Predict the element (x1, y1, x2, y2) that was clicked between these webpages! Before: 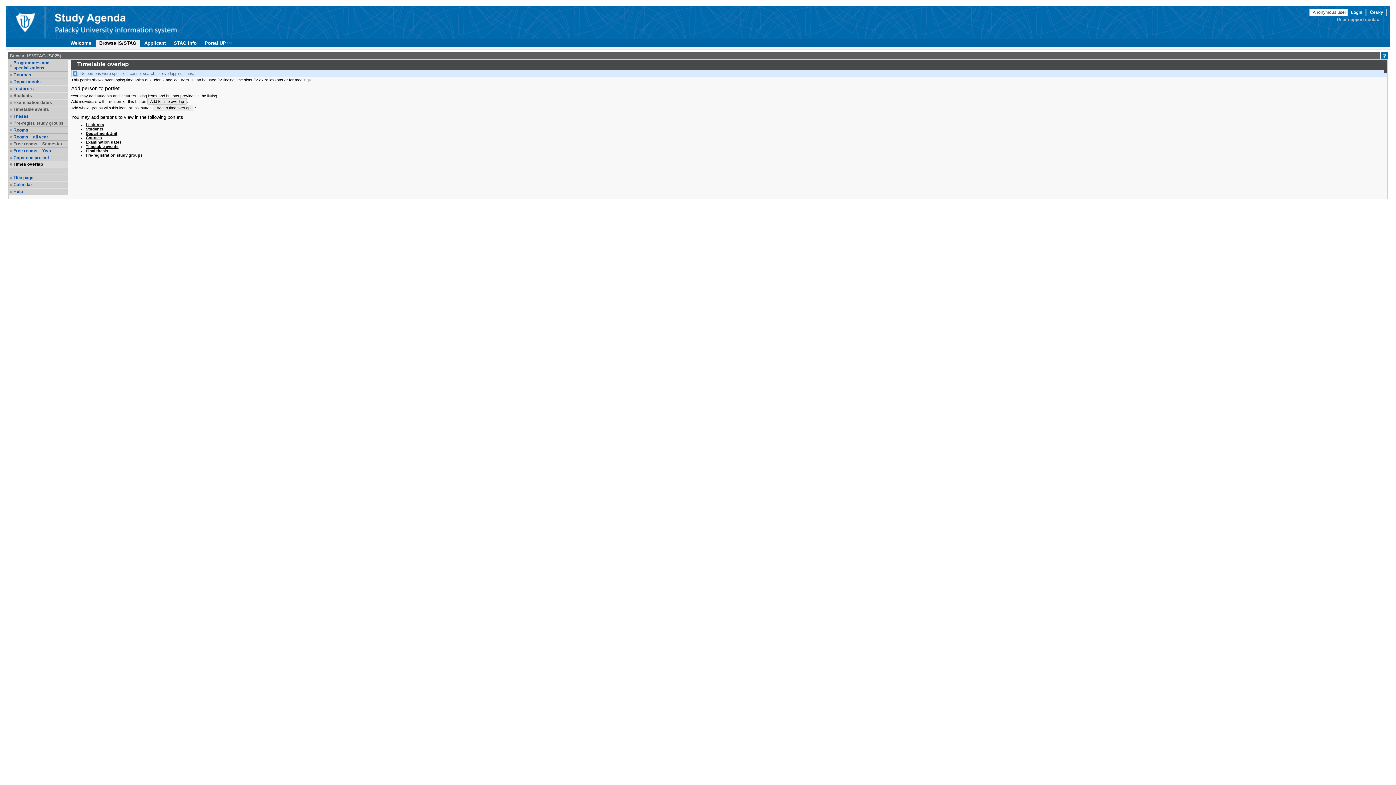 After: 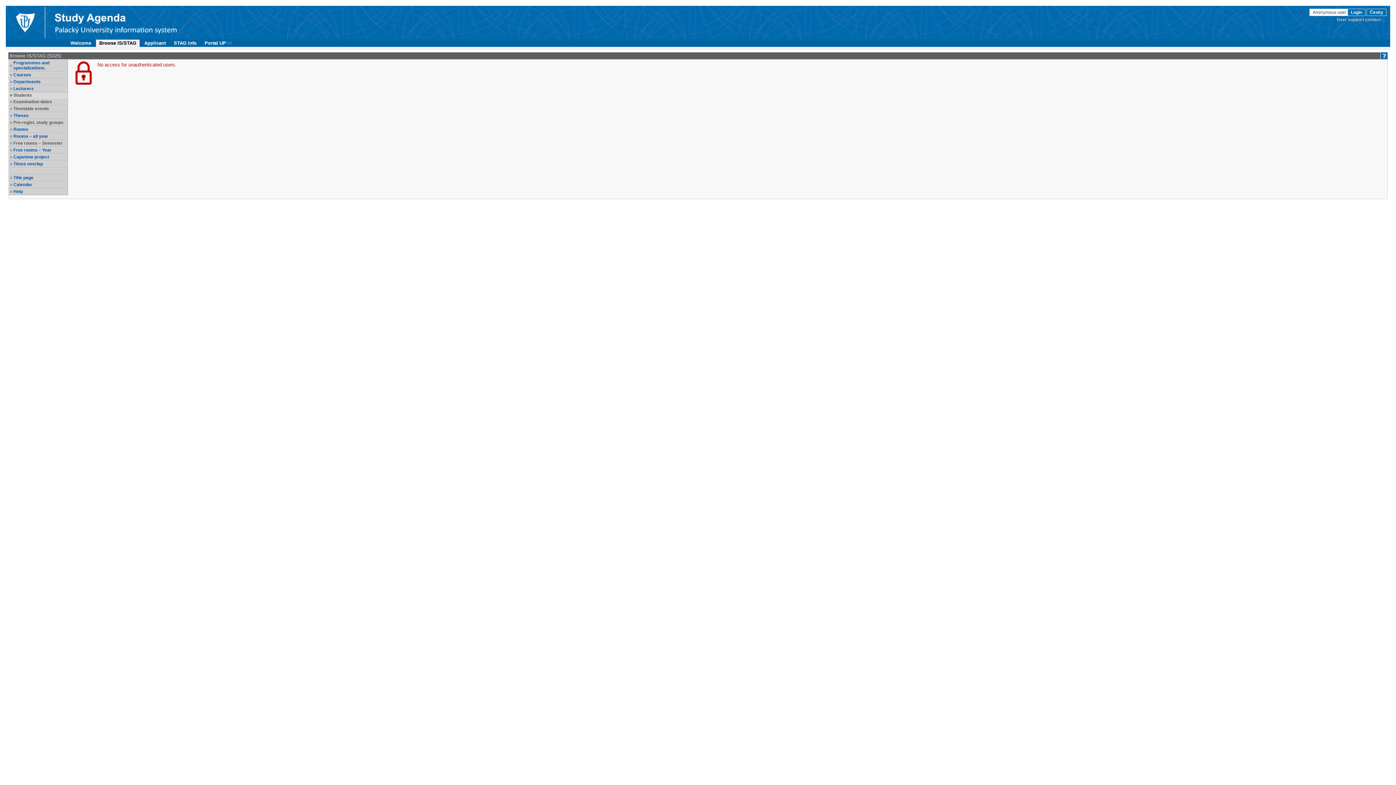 Action: bbox: (85, 126, 103, 131) label: Students